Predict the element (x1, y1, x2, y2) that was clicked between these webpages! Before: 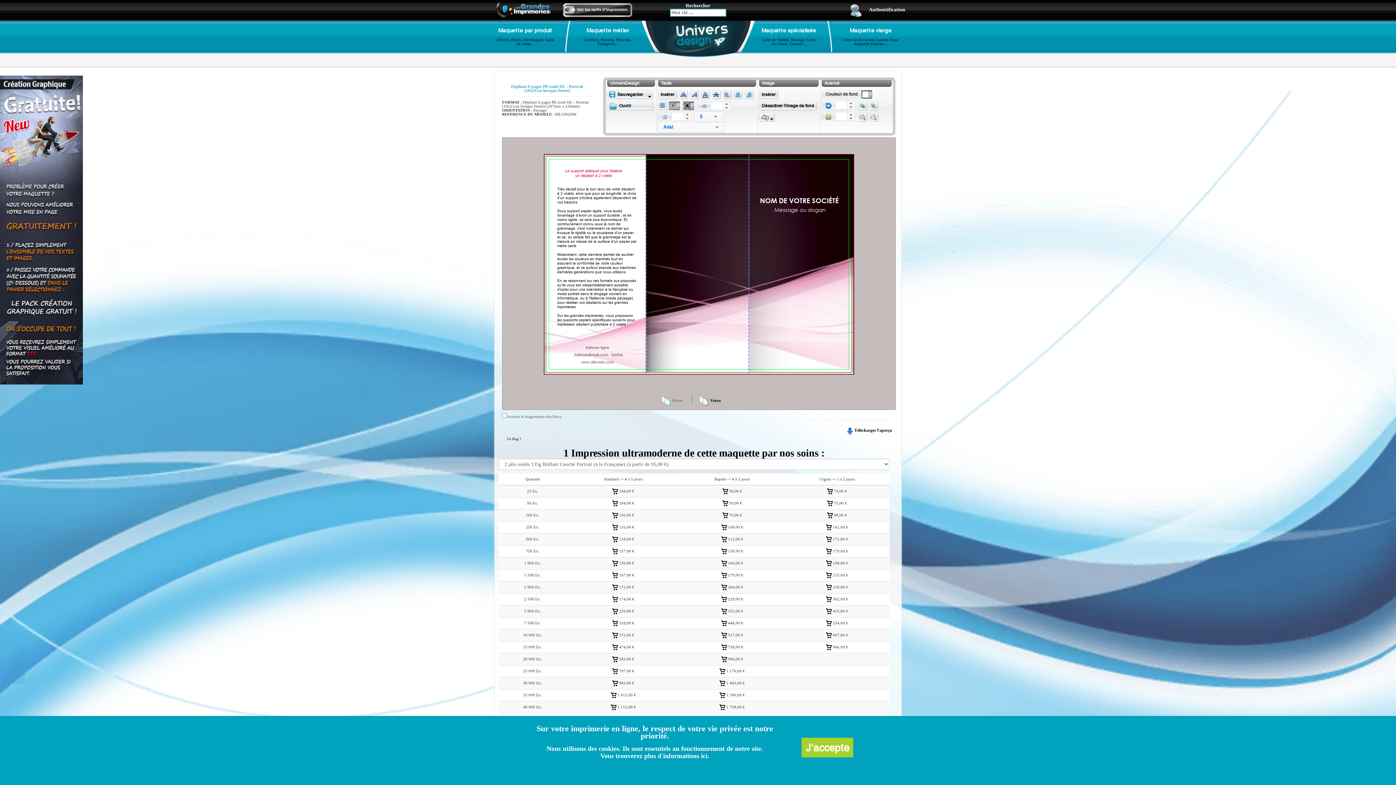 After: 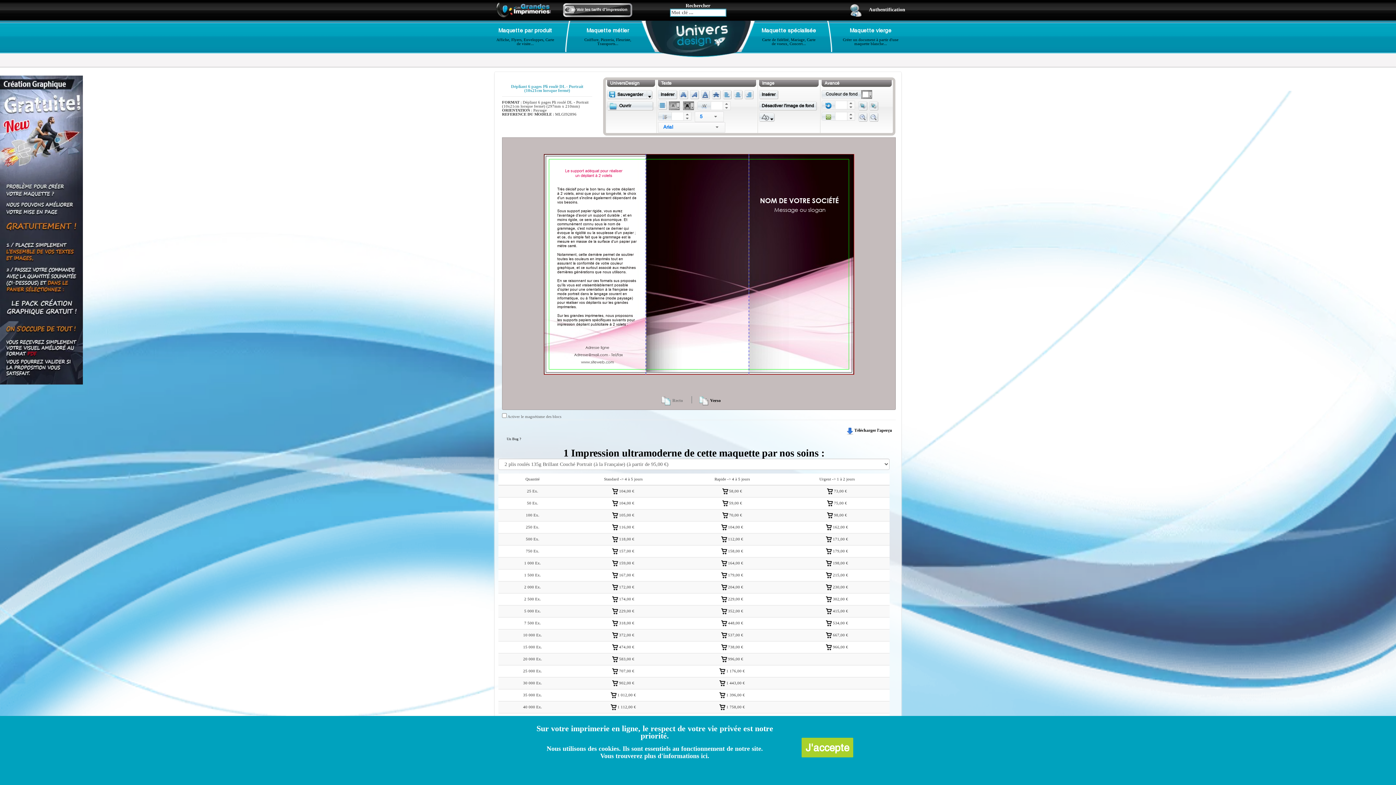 Action: bbox: (744, 90, 753, 98)